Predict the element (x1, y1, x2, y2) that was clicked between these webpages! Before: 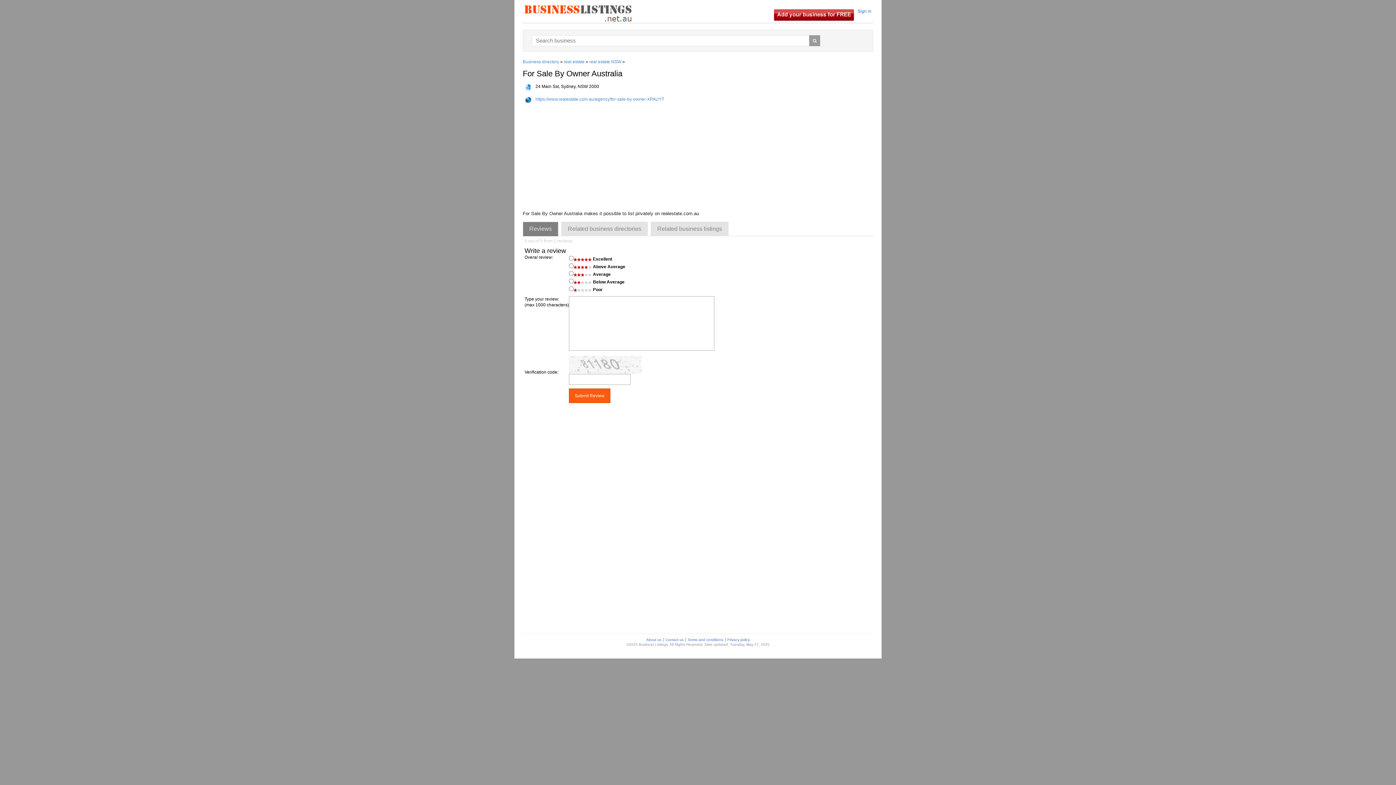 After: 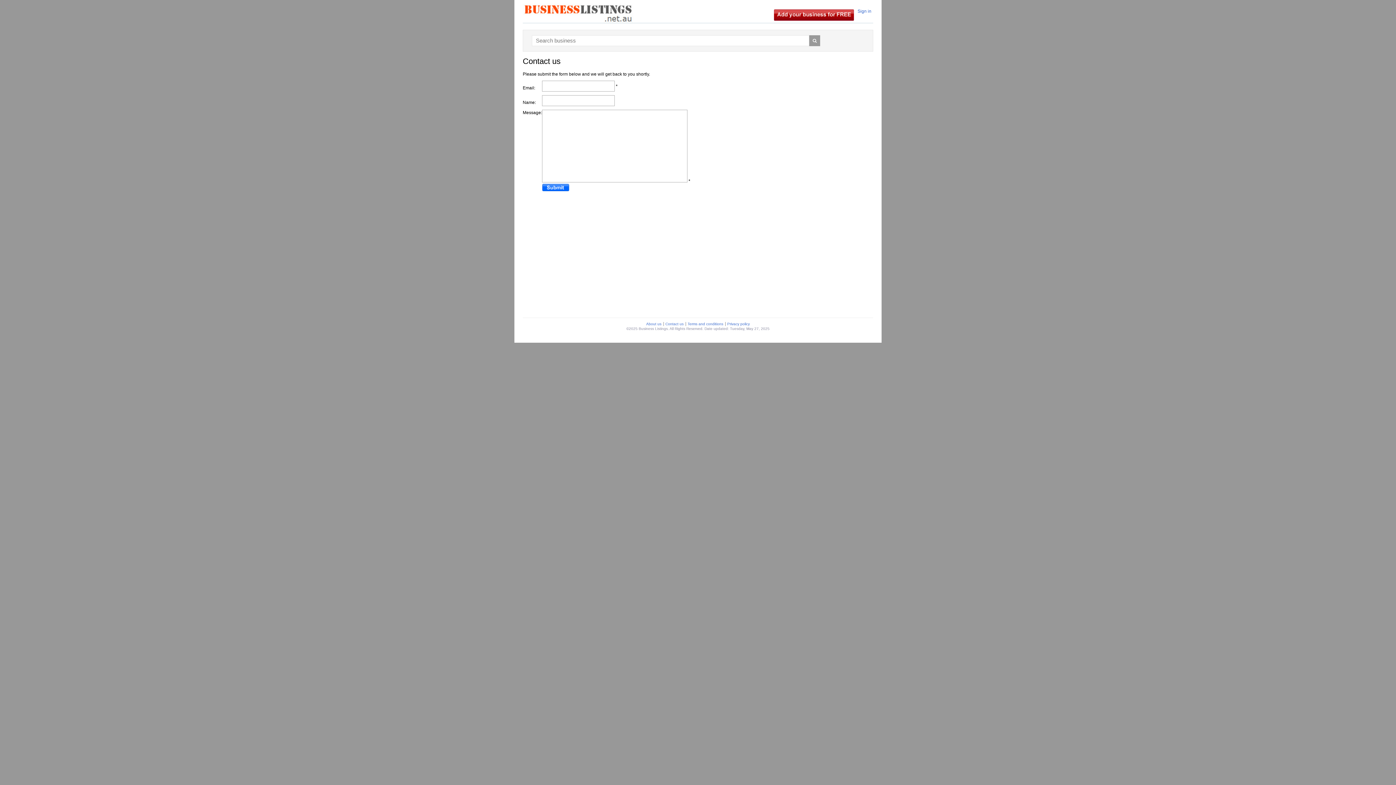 Action: bbox: (663, 638, 685, 642) label: Contact us